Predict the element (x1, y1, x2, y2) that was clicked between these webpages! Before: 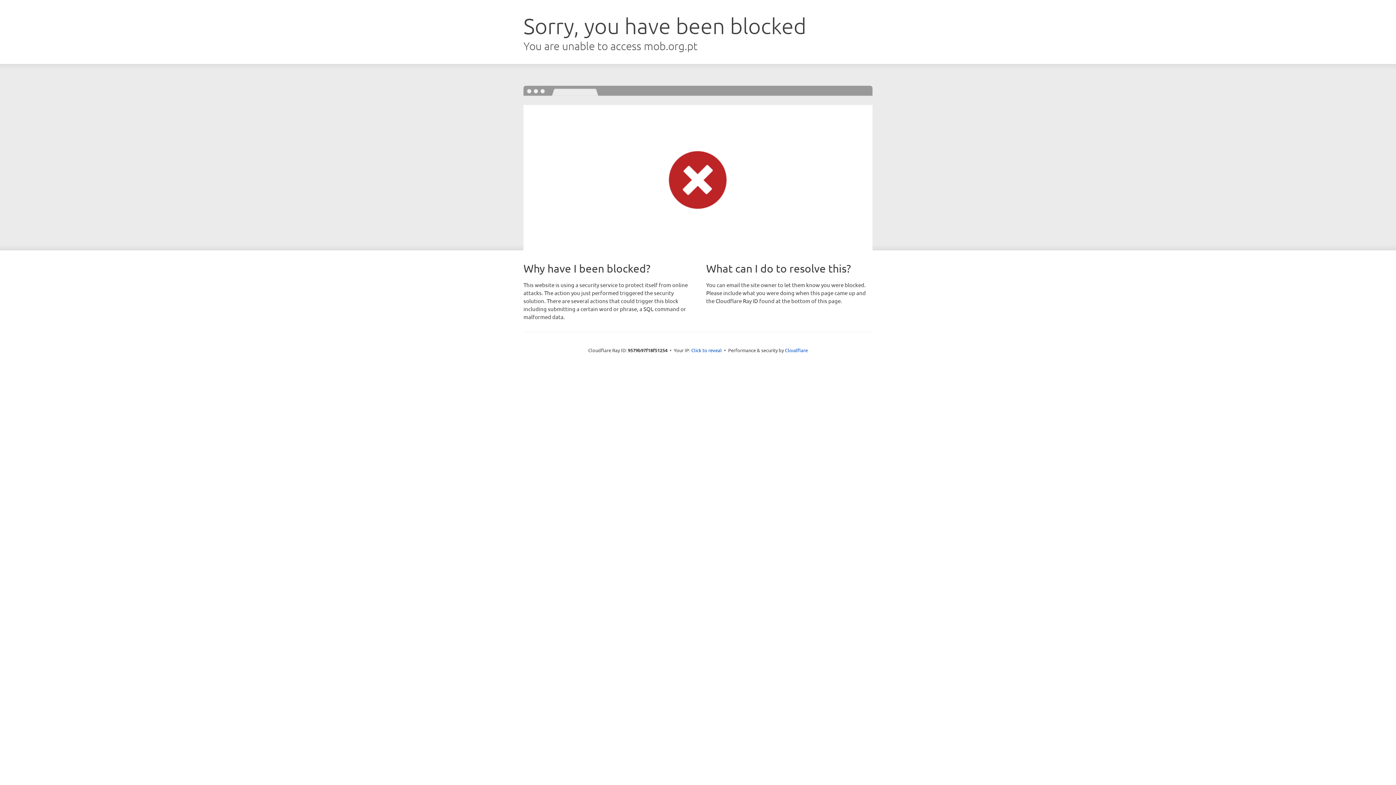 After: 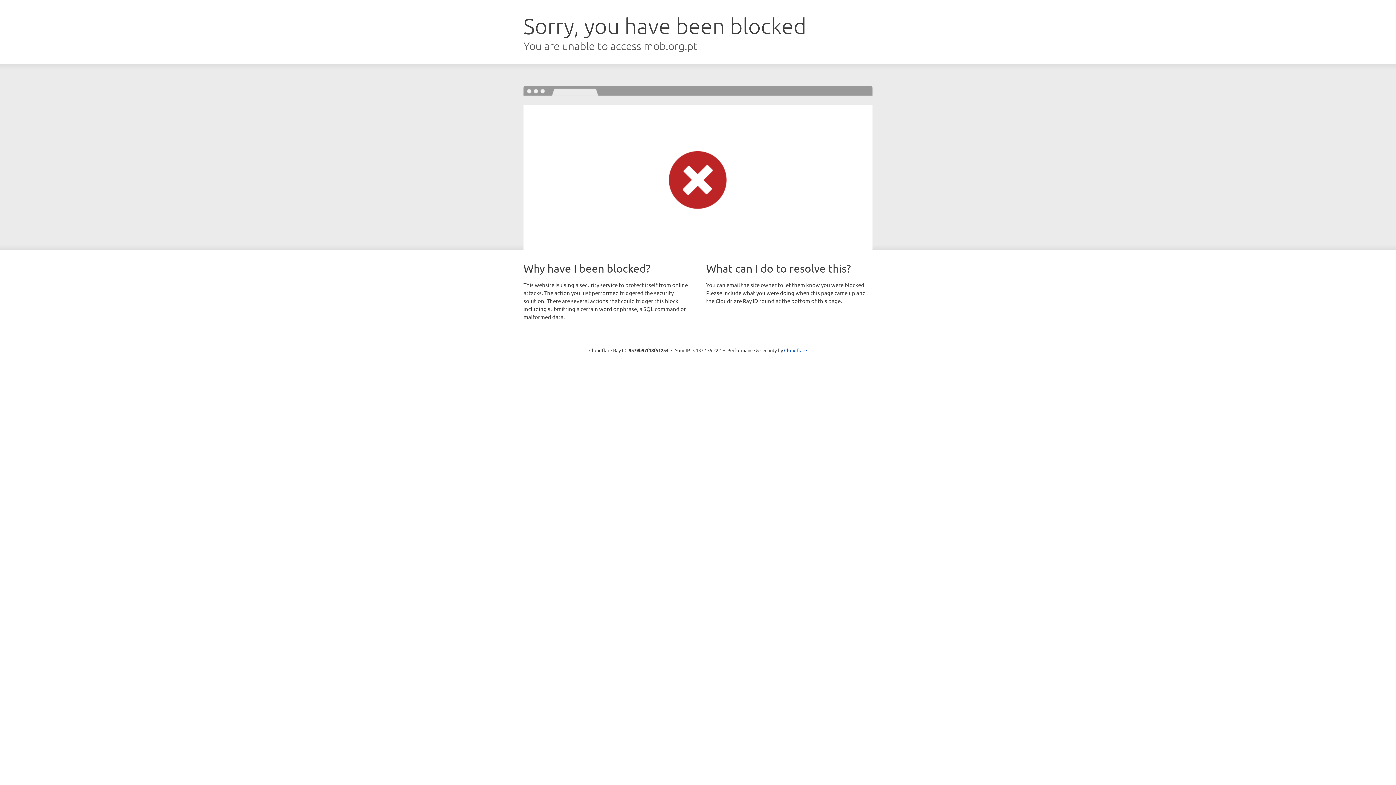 Action: label: Click to reveal bbox: (691, 346, 722, 353)